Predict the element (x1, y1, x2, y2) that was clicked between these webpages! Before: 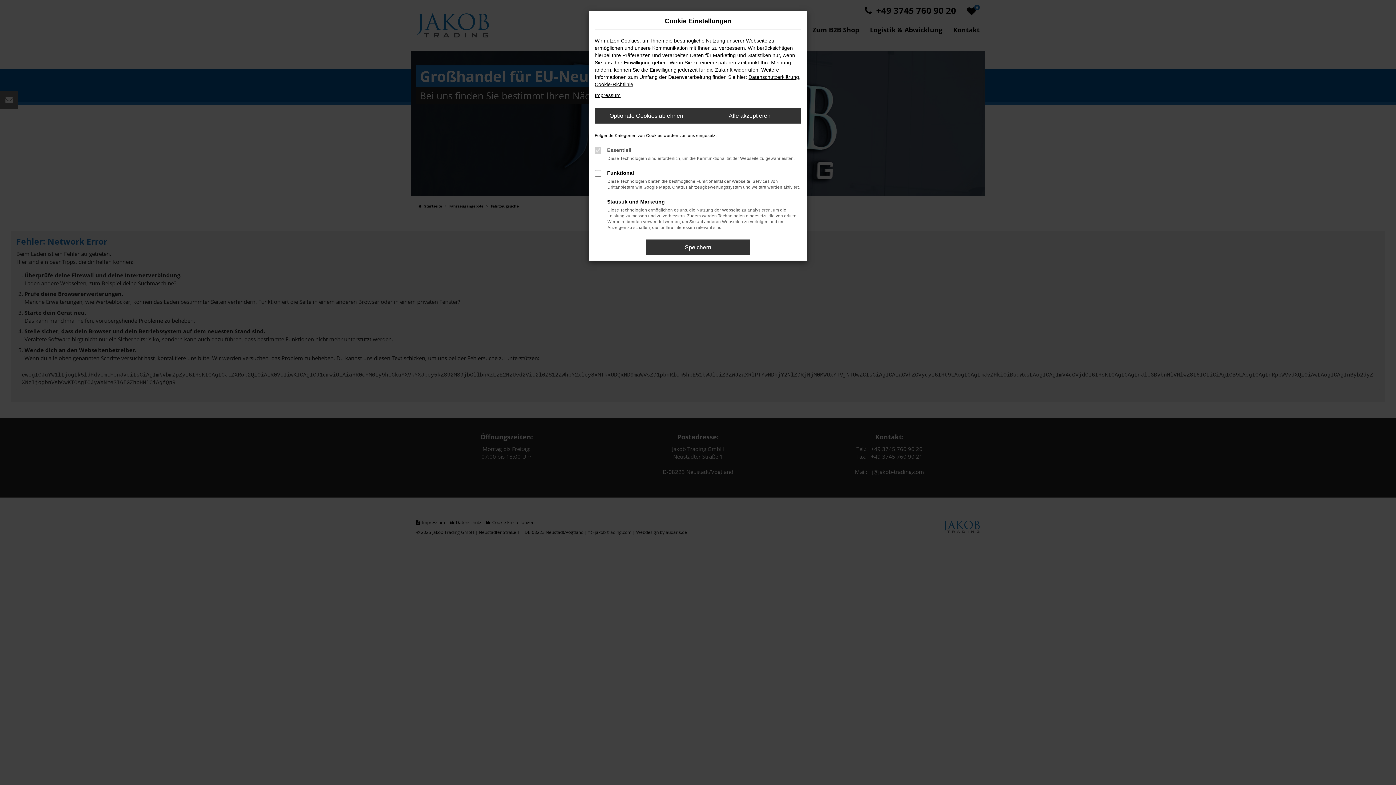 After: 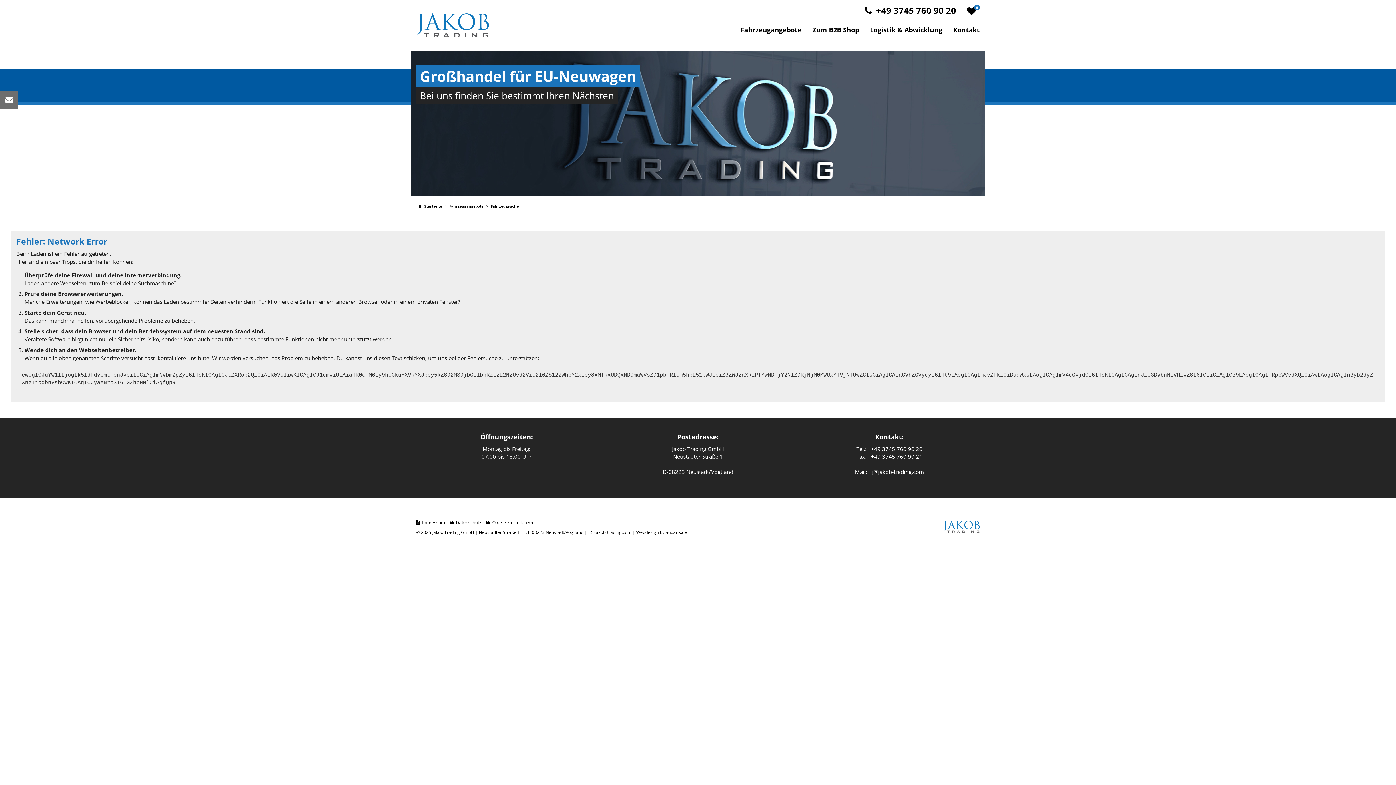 Action: bbox: (594, 108, 698, 123) label: Optionale Cookies ablehnen